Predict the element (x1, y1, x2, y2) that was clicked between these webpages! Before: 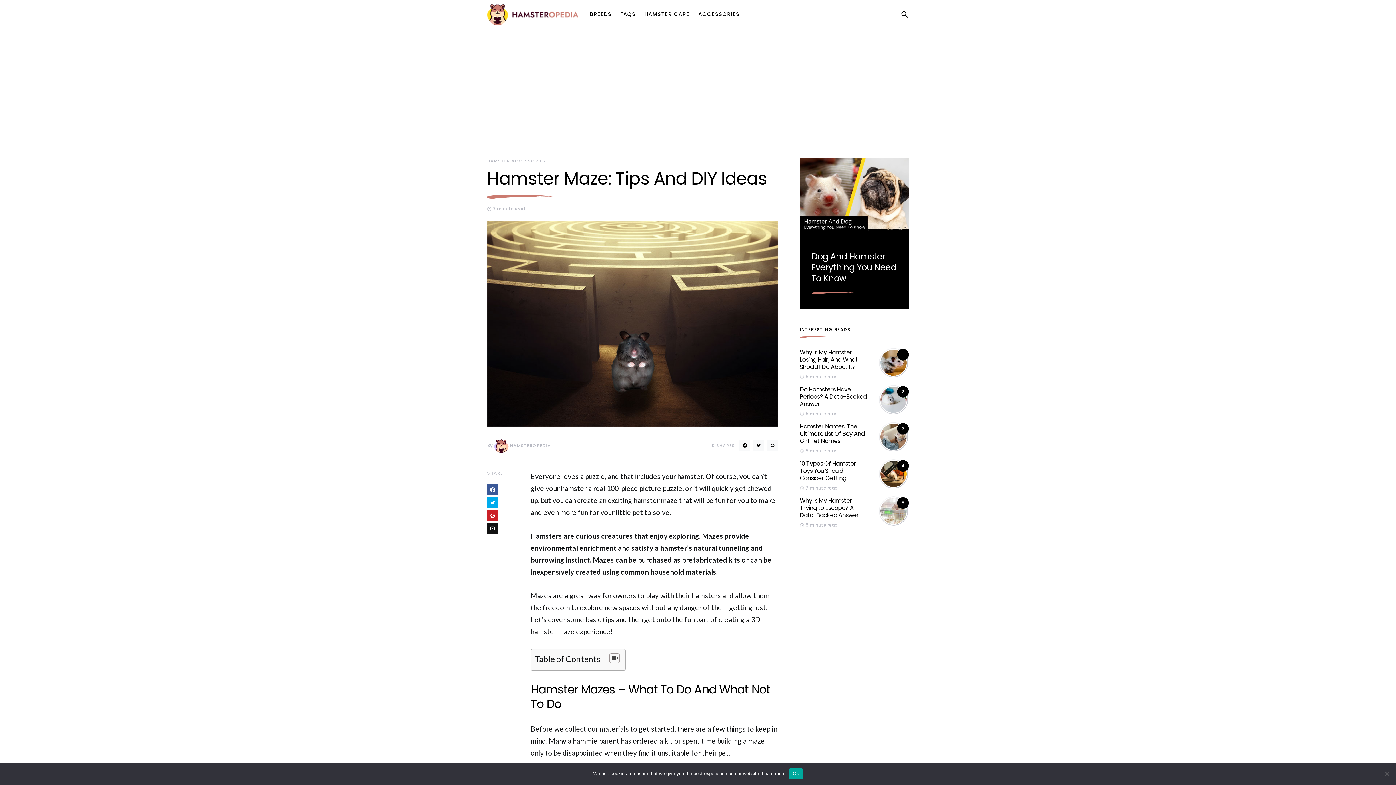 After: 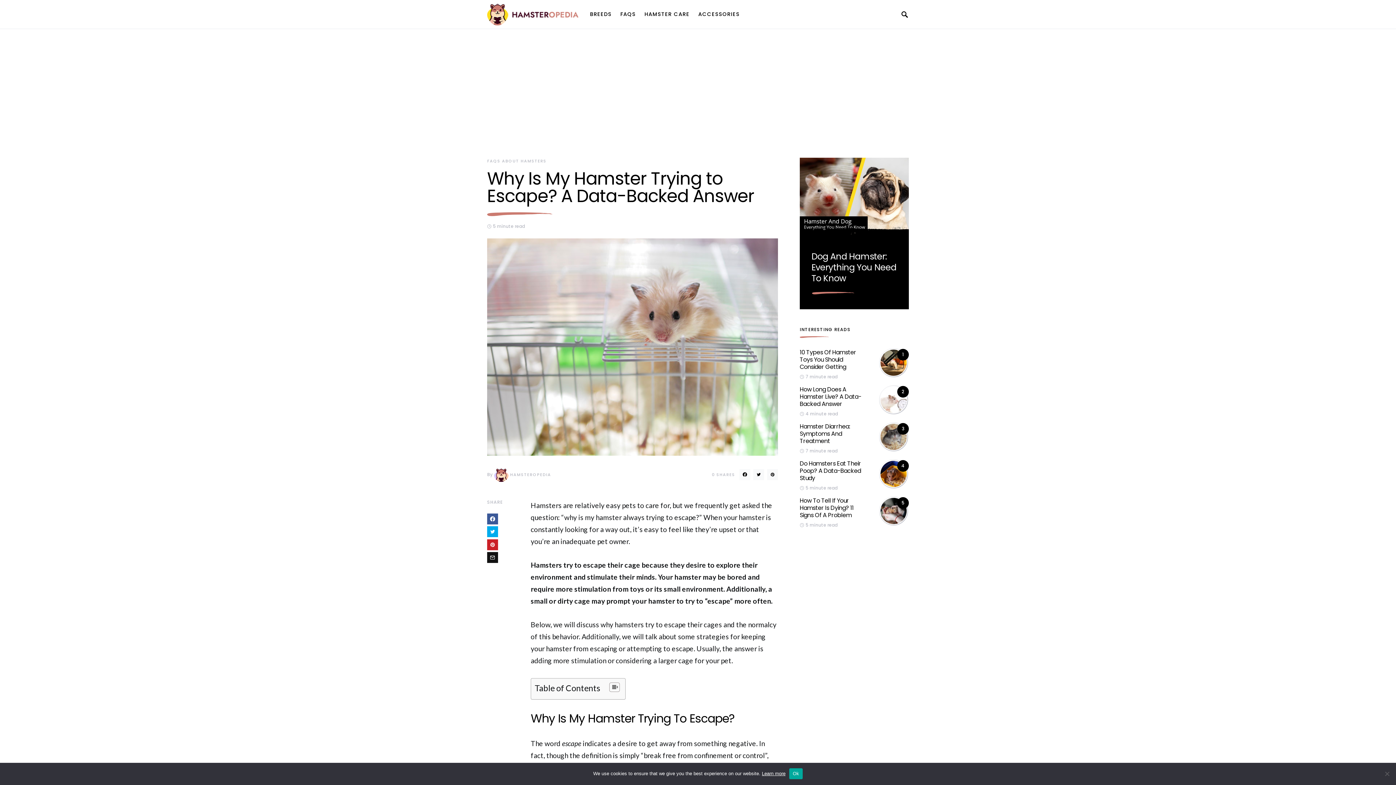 Action: label: 5 bbox: (880, 497, 909, 525)